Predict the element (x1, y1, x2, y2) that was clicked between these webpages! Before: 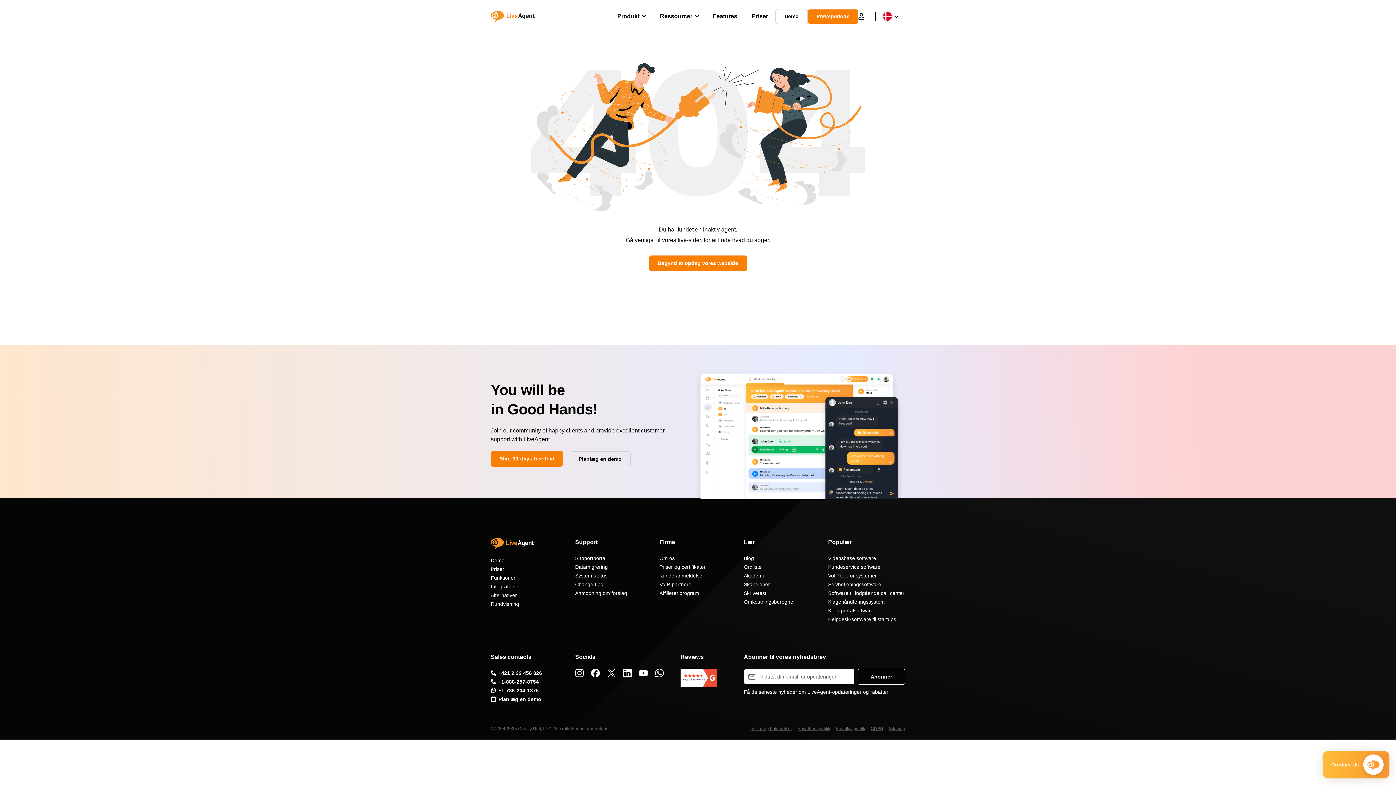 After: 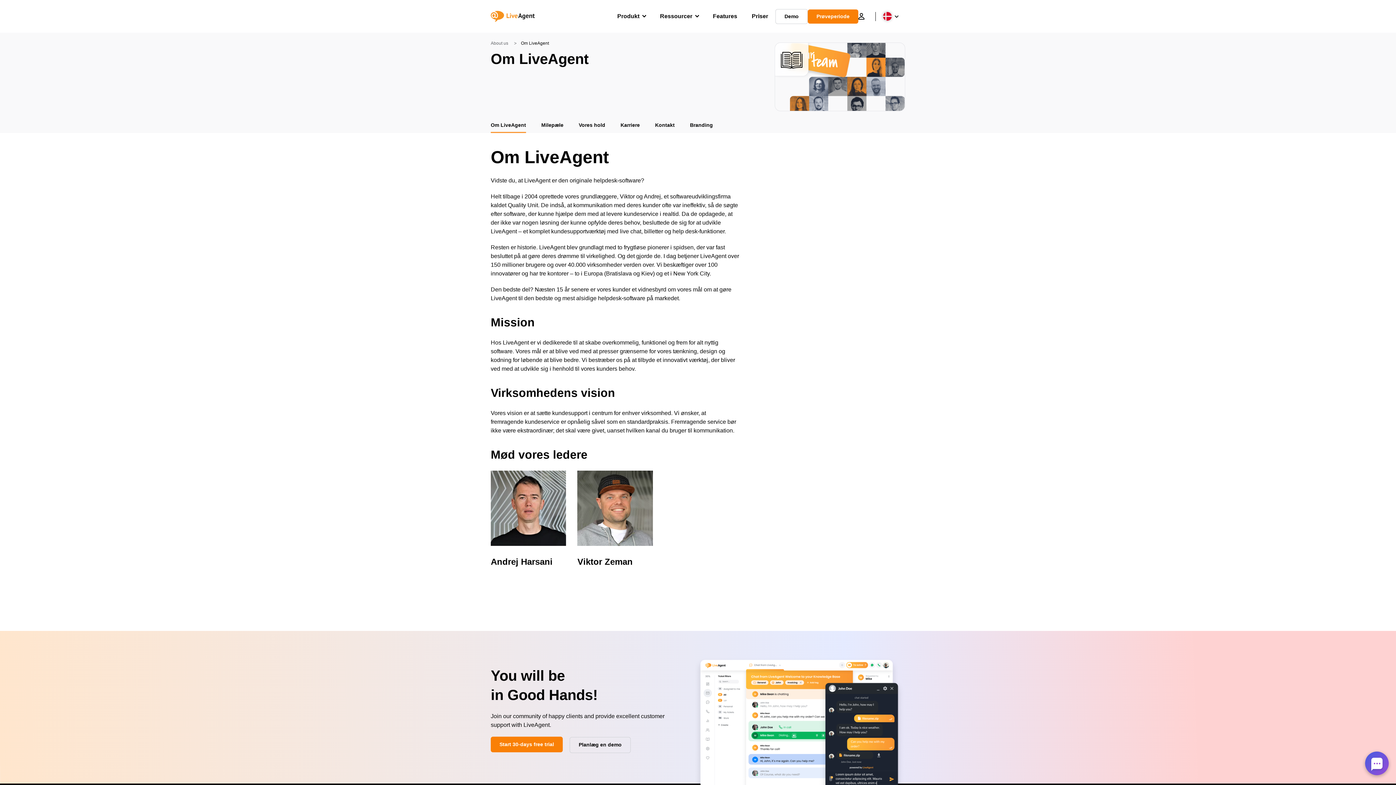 Action: bbox: (659, 555, 674, 561) label: Om os